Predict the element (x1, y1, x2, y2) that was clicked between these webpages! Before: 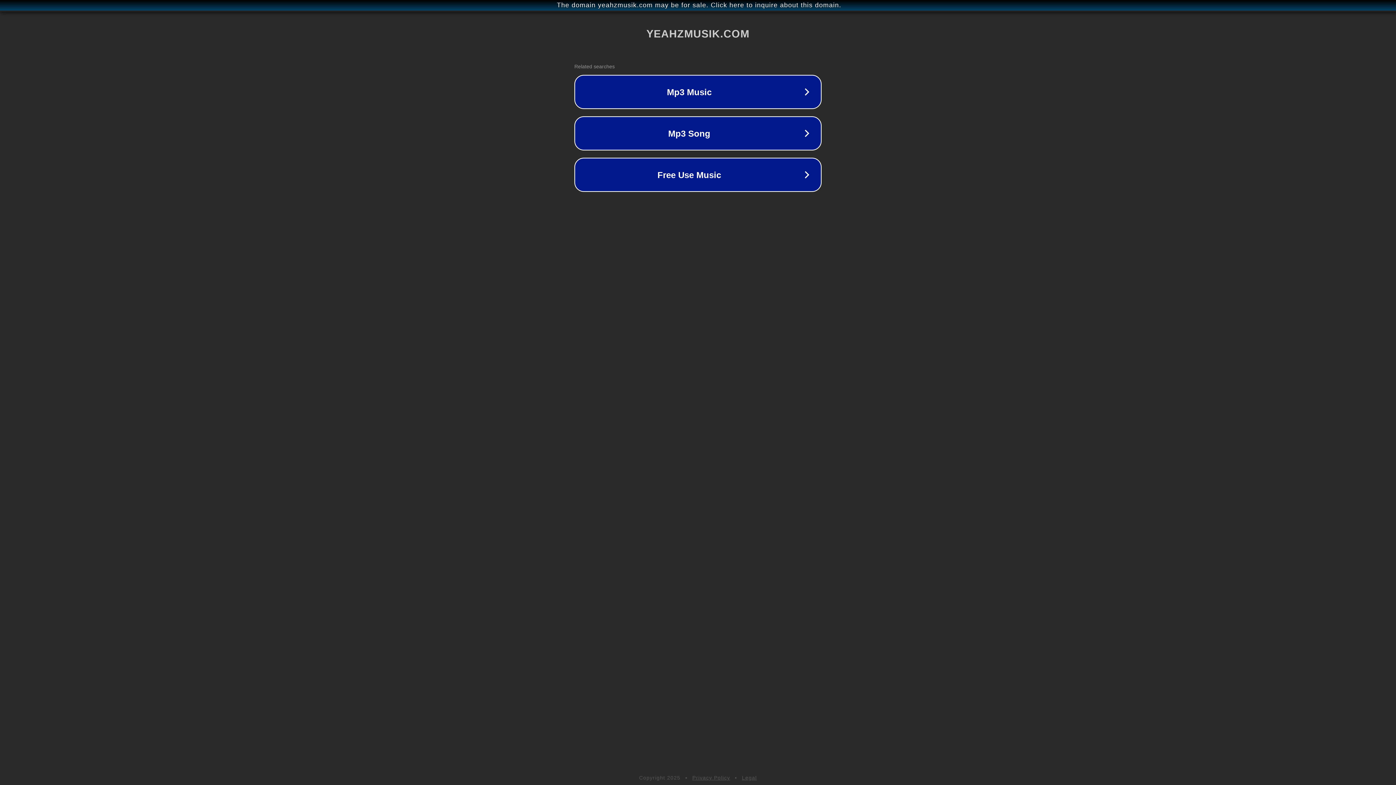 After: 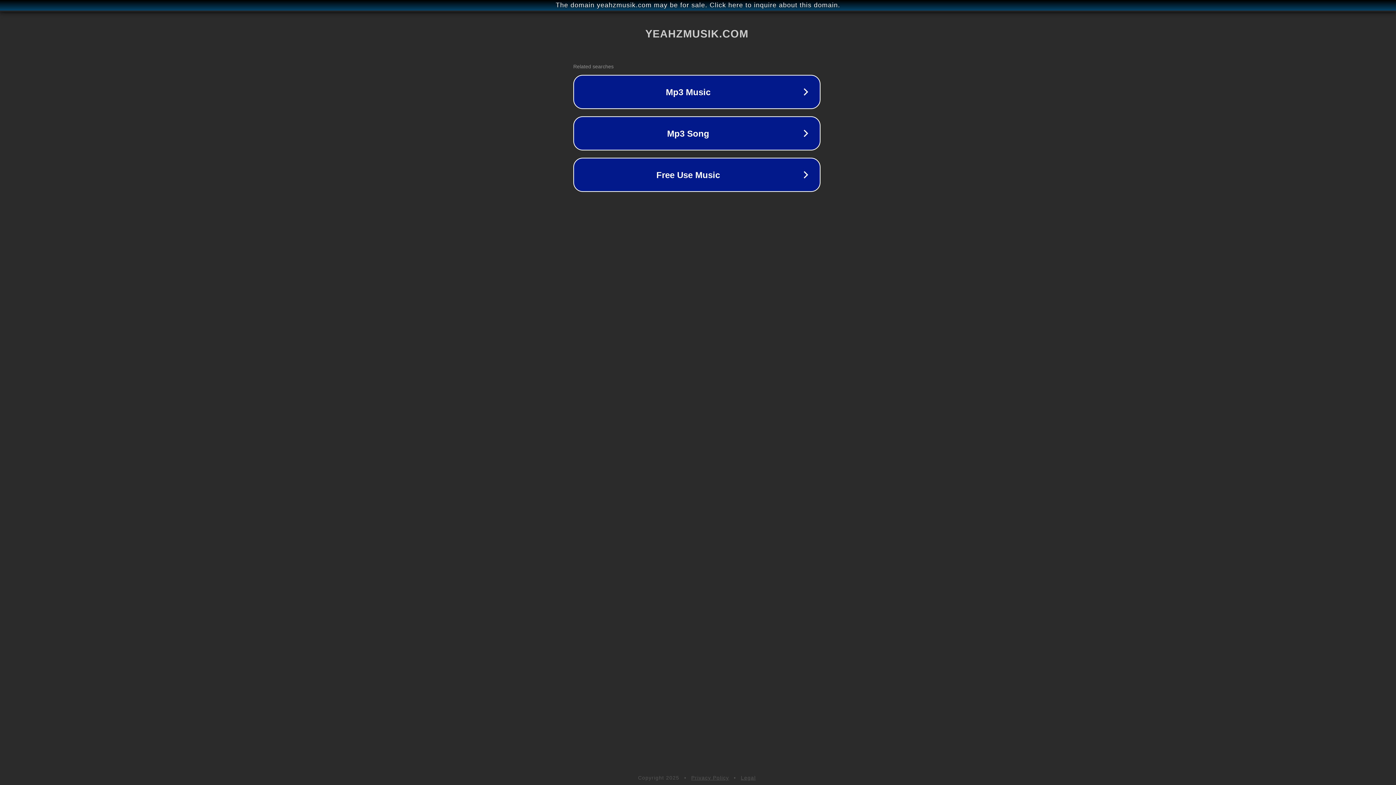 Action: bbox: (1, 1, 1397, 9) label: The domain yeahzmusik.com may be for sale. Click here to inquire about this domain.